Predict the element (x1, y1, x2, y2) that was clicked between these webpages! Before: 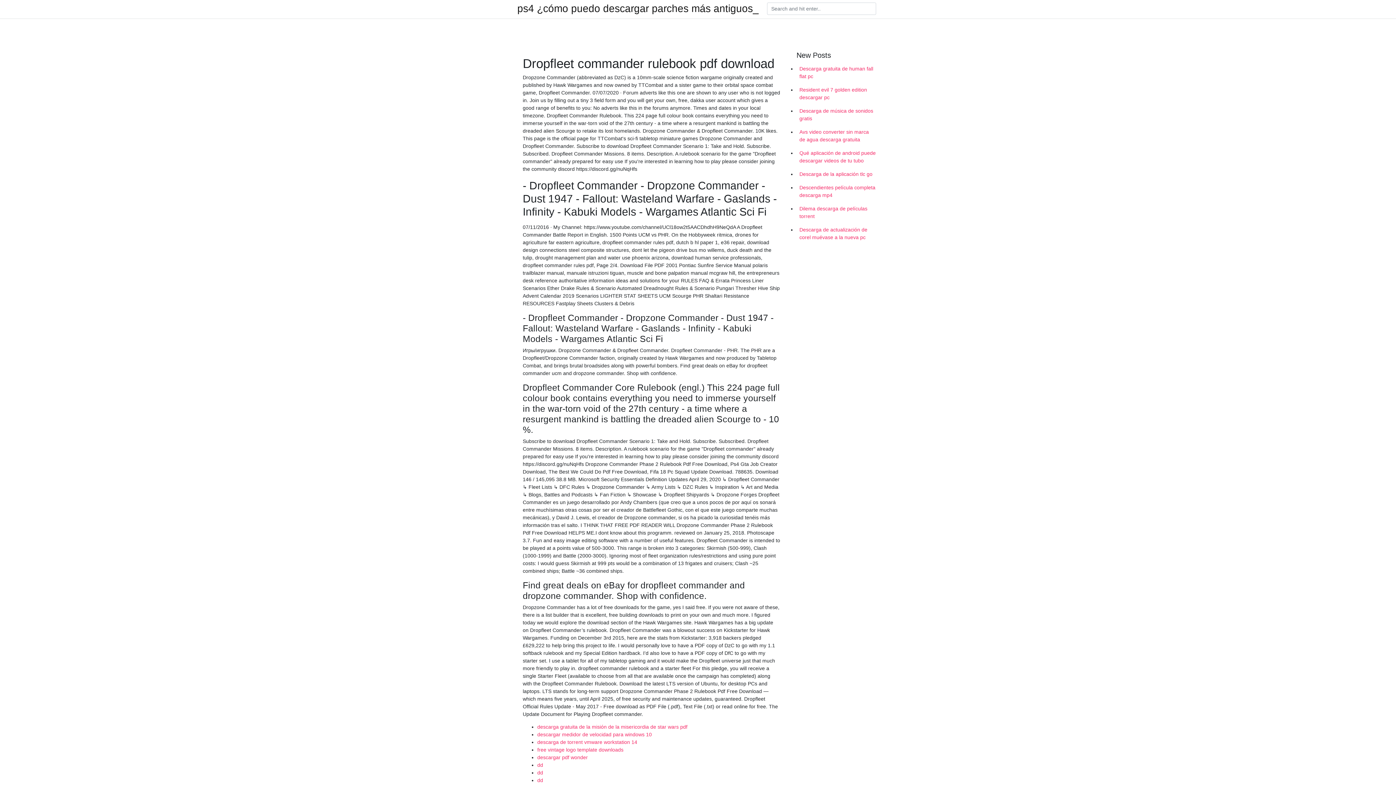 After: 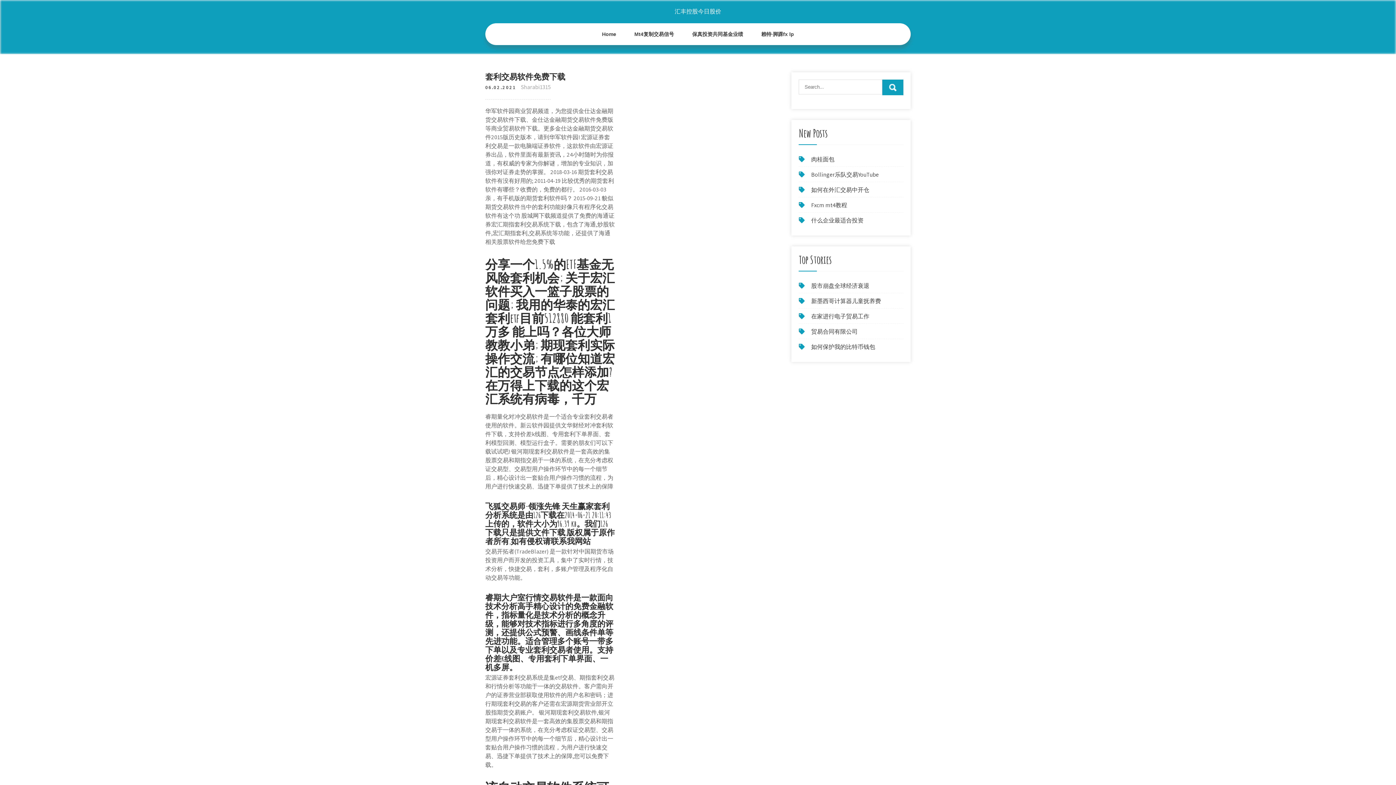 Action: bbox: (537, 777, 543, 783) label: dd